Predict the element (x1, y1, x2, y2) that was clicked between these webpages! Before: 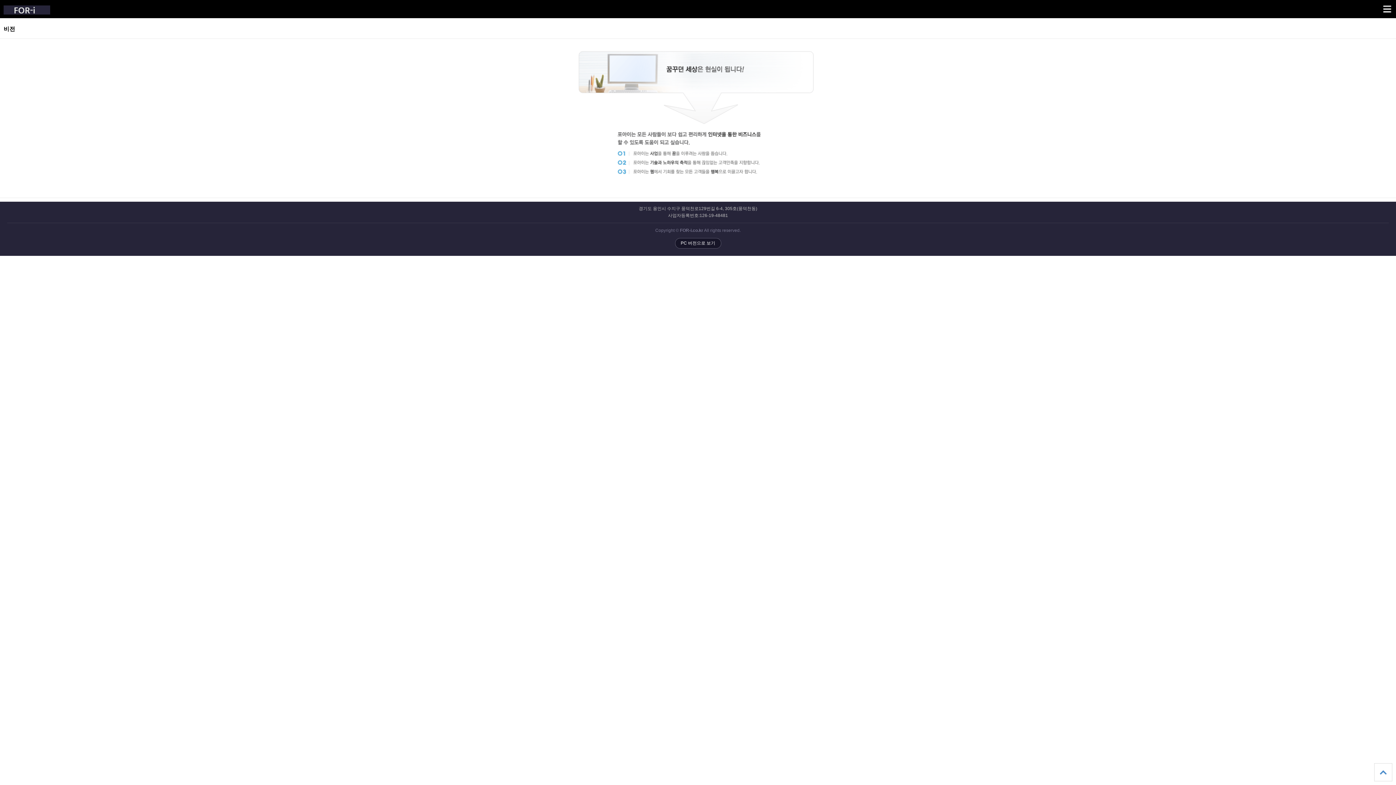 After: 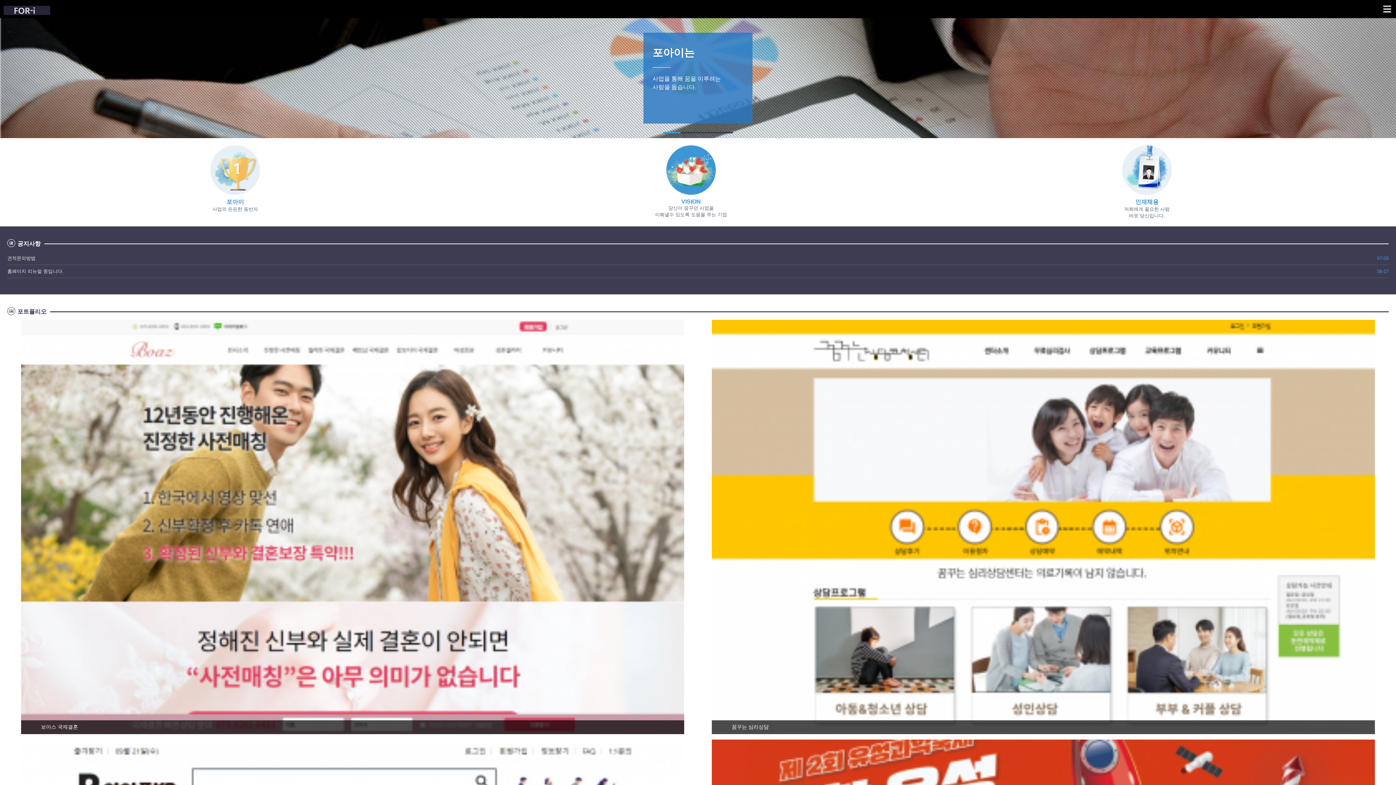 Action: bbox: (3, 7, 50, 12)